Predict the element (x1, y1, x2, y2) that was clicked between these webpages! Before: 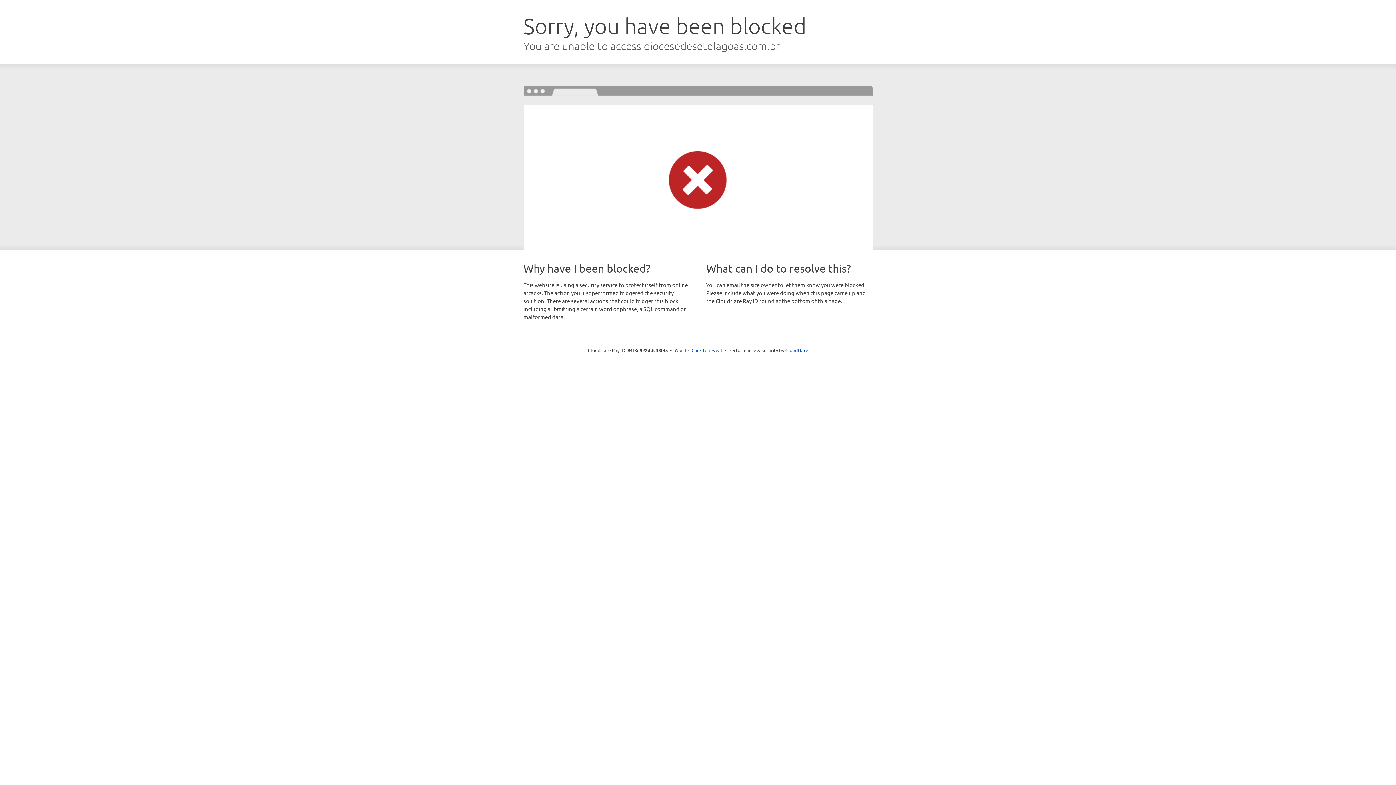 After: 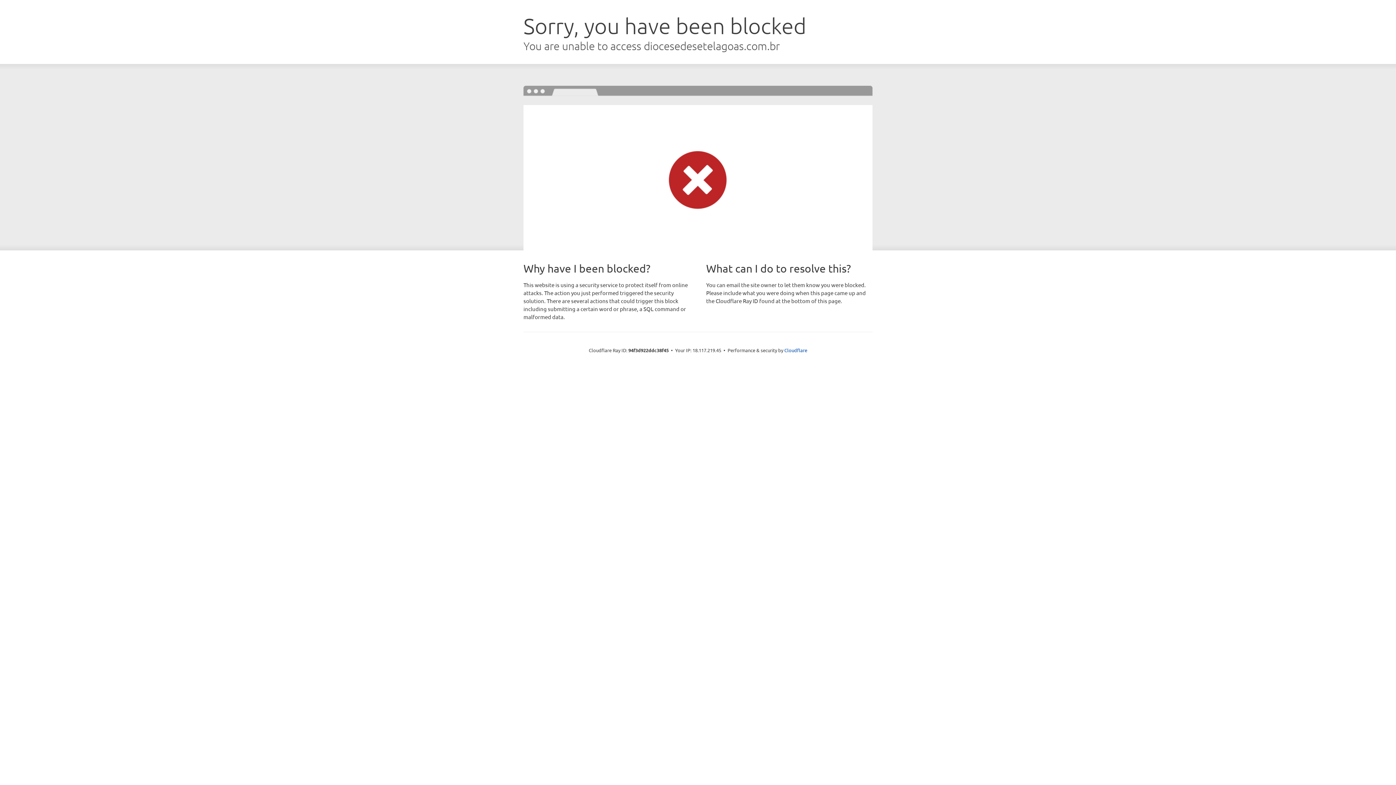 Action: bbox: (691, 346, 722, 353) label: Click to reveal